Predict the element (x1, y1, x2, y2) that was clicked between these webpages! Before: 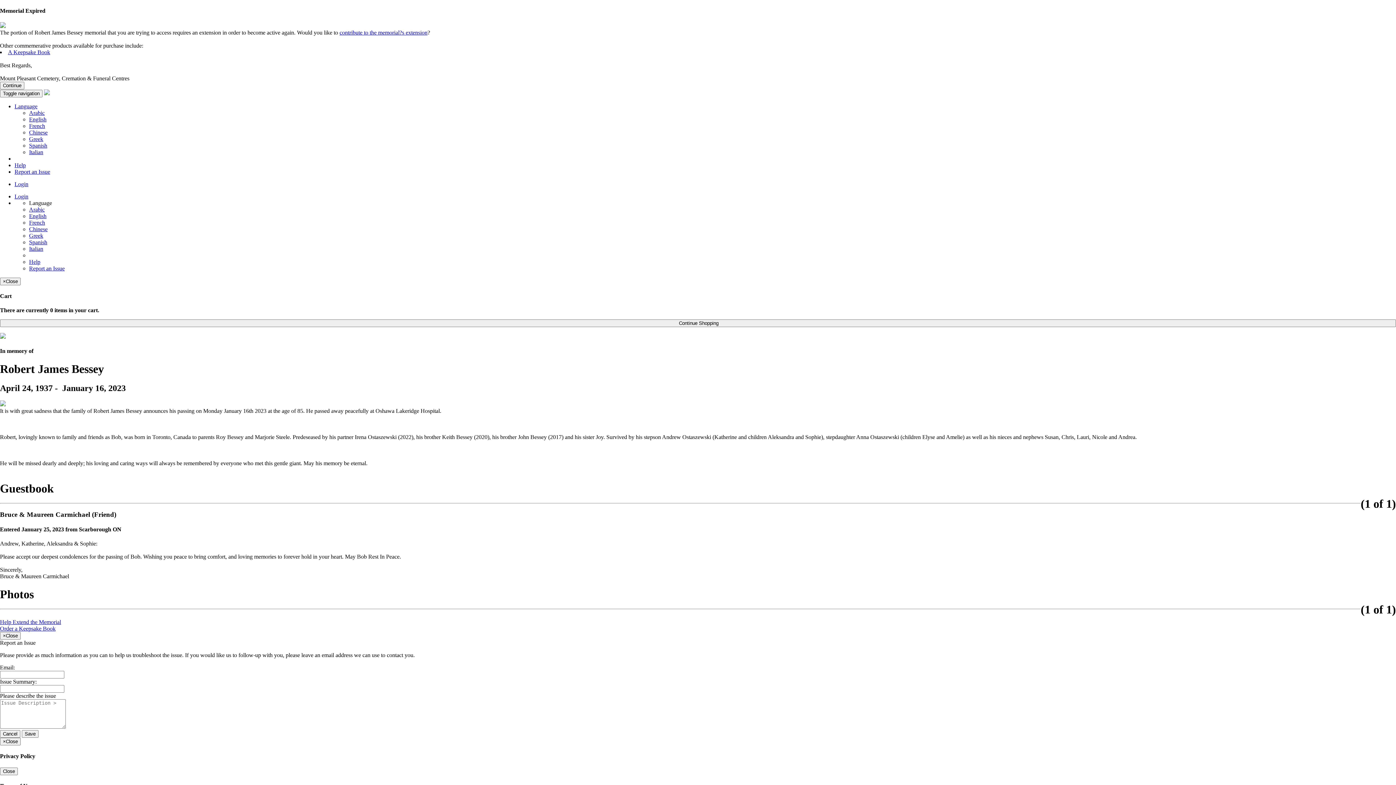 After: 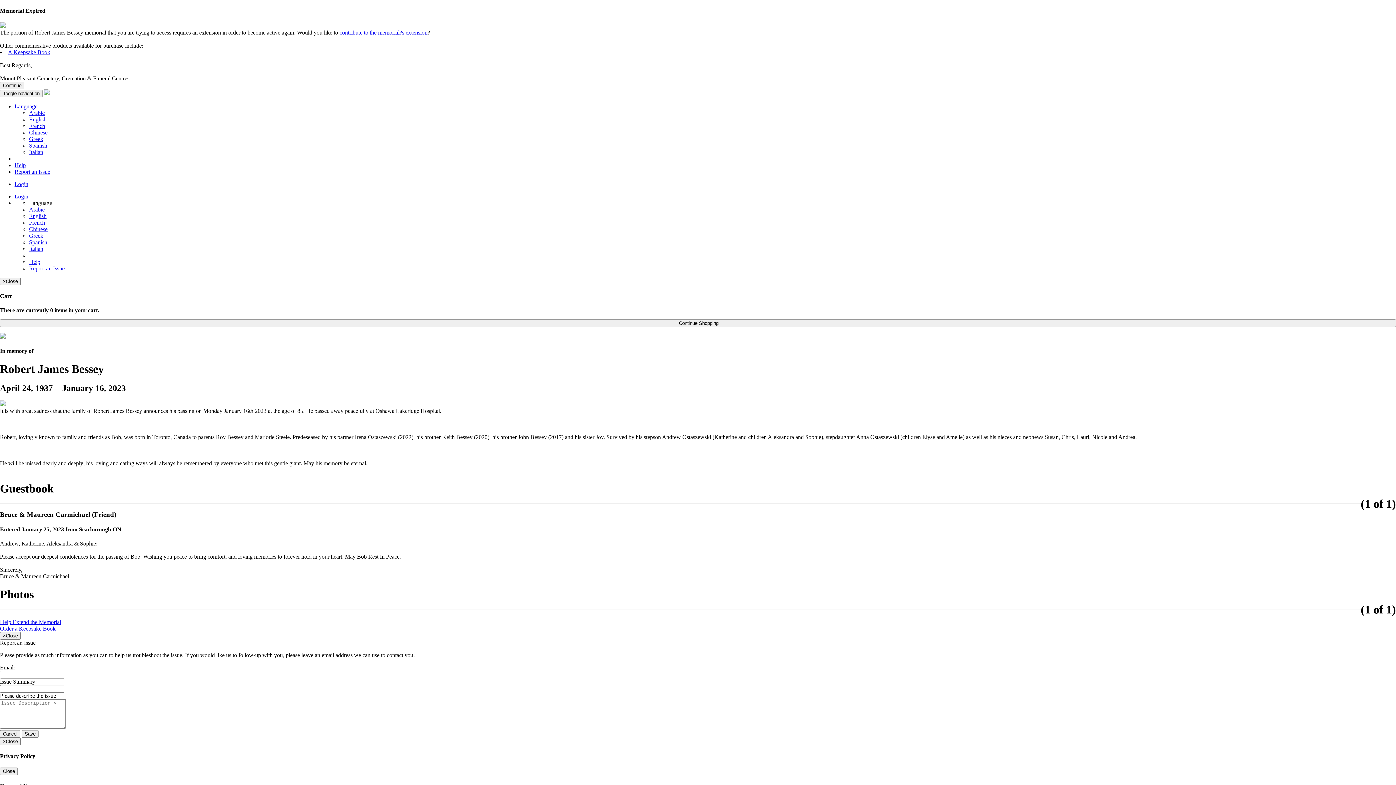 Action: label: Report an Issue bbox: (29, 265, 64, 271)